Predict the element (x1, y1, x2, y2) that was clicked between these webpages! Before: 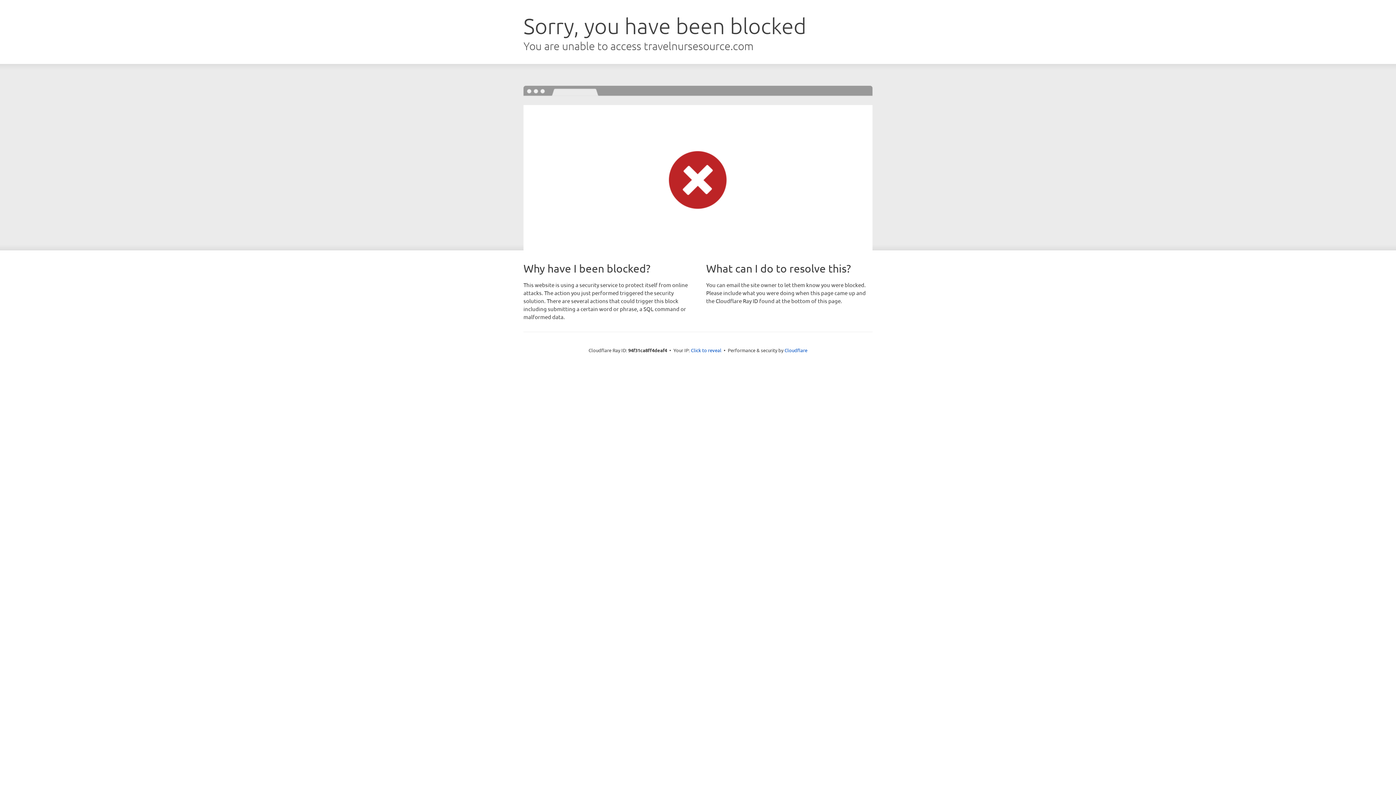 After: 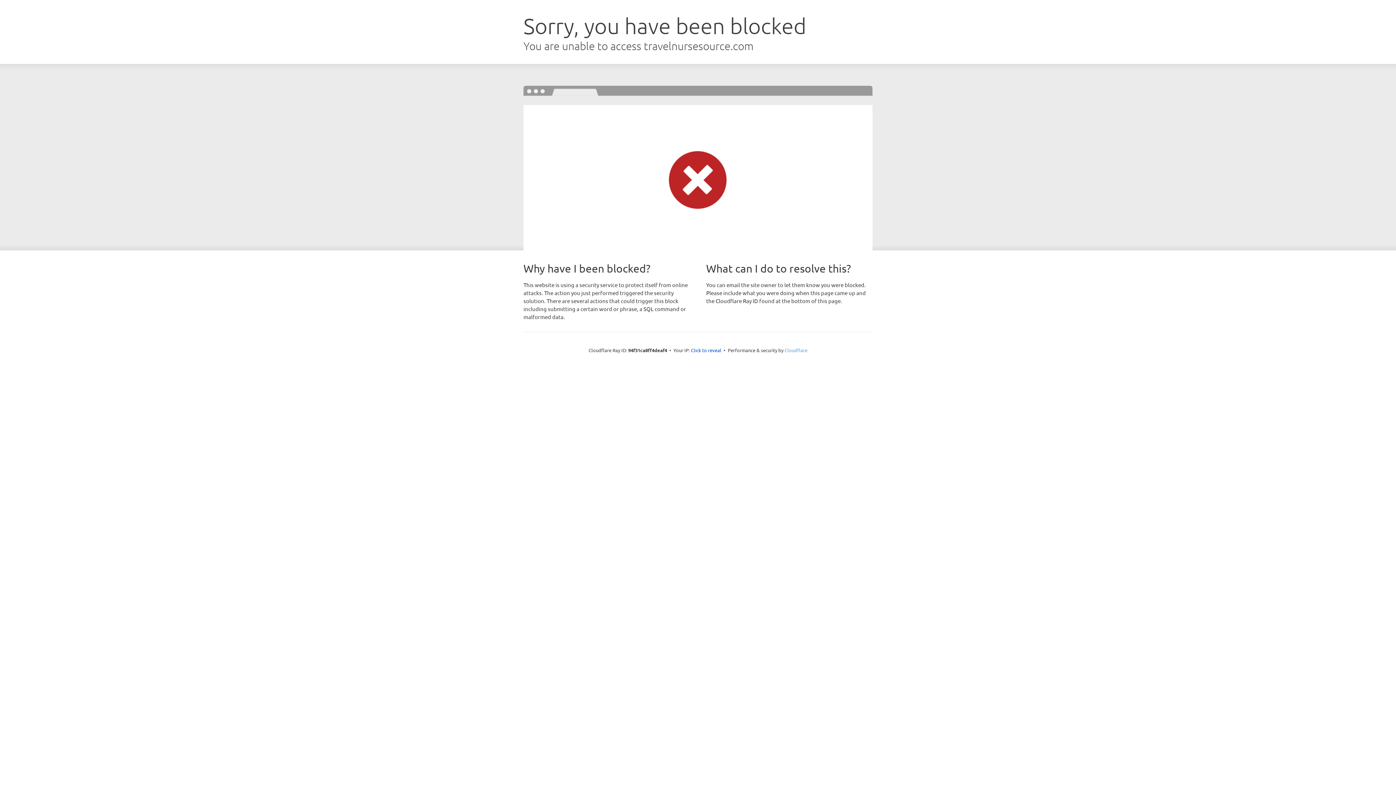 Action: bbox: (784, 347, 807, 353) label: Cloudflare